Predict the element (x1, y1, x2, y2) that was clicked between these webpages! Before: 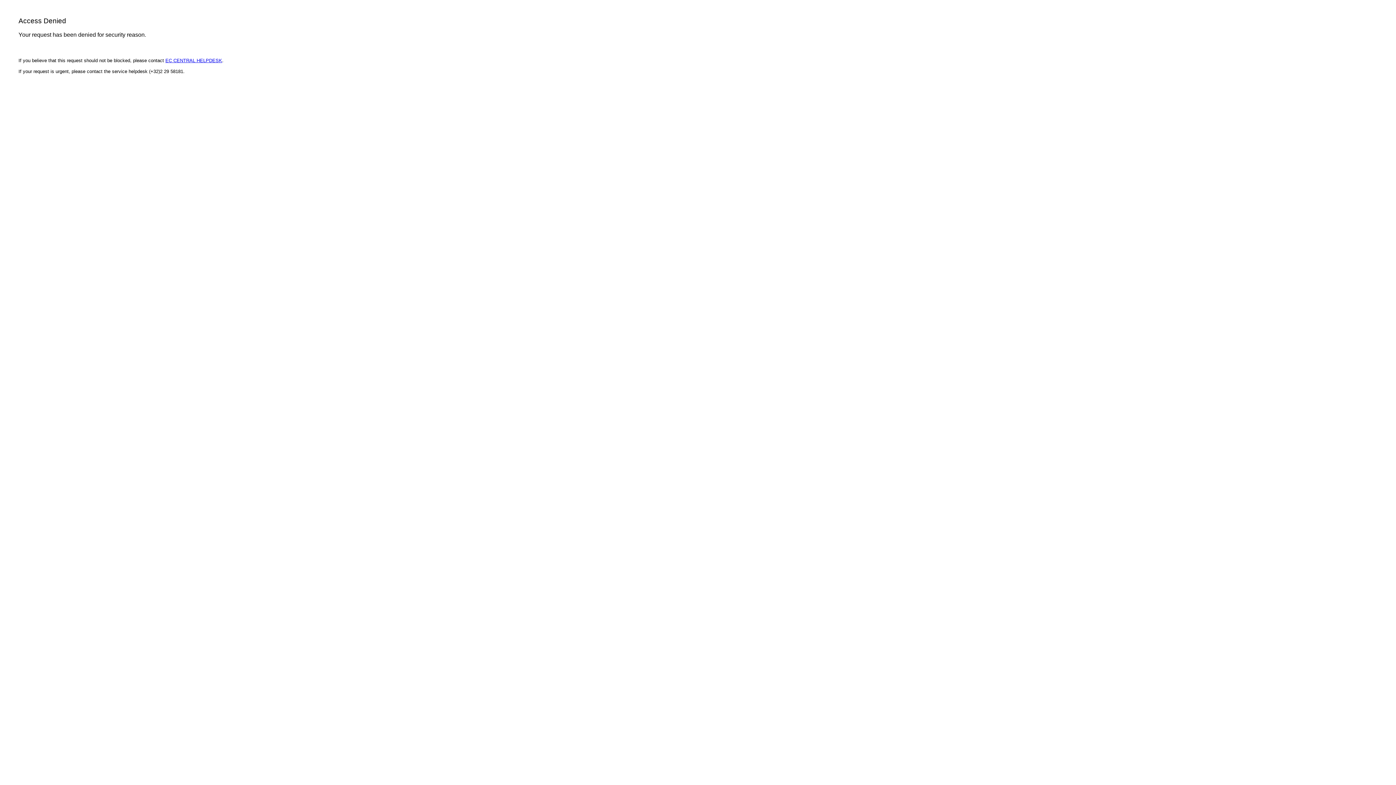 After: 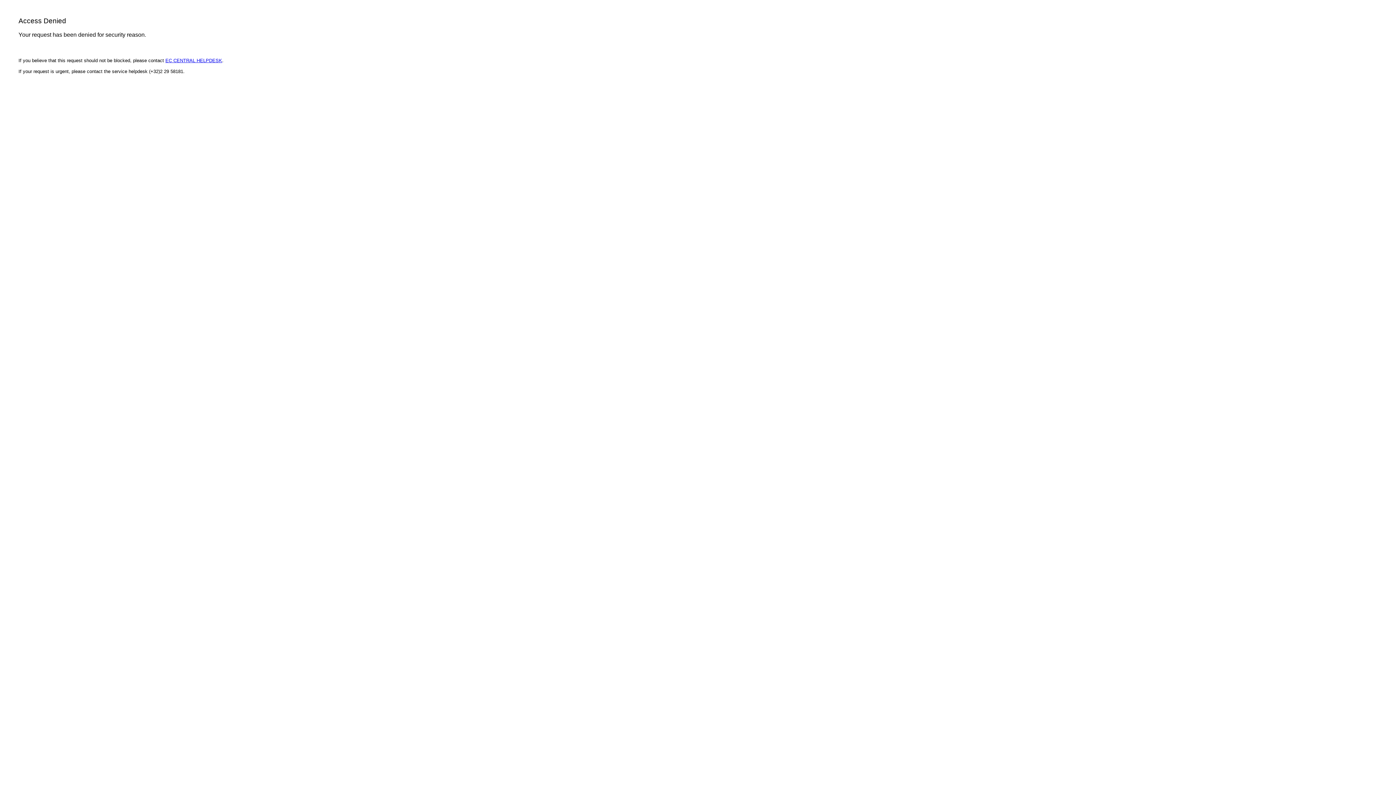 Action: label: EC CENTRAL HELPDESK bbox: (165, 57, 222, 63)